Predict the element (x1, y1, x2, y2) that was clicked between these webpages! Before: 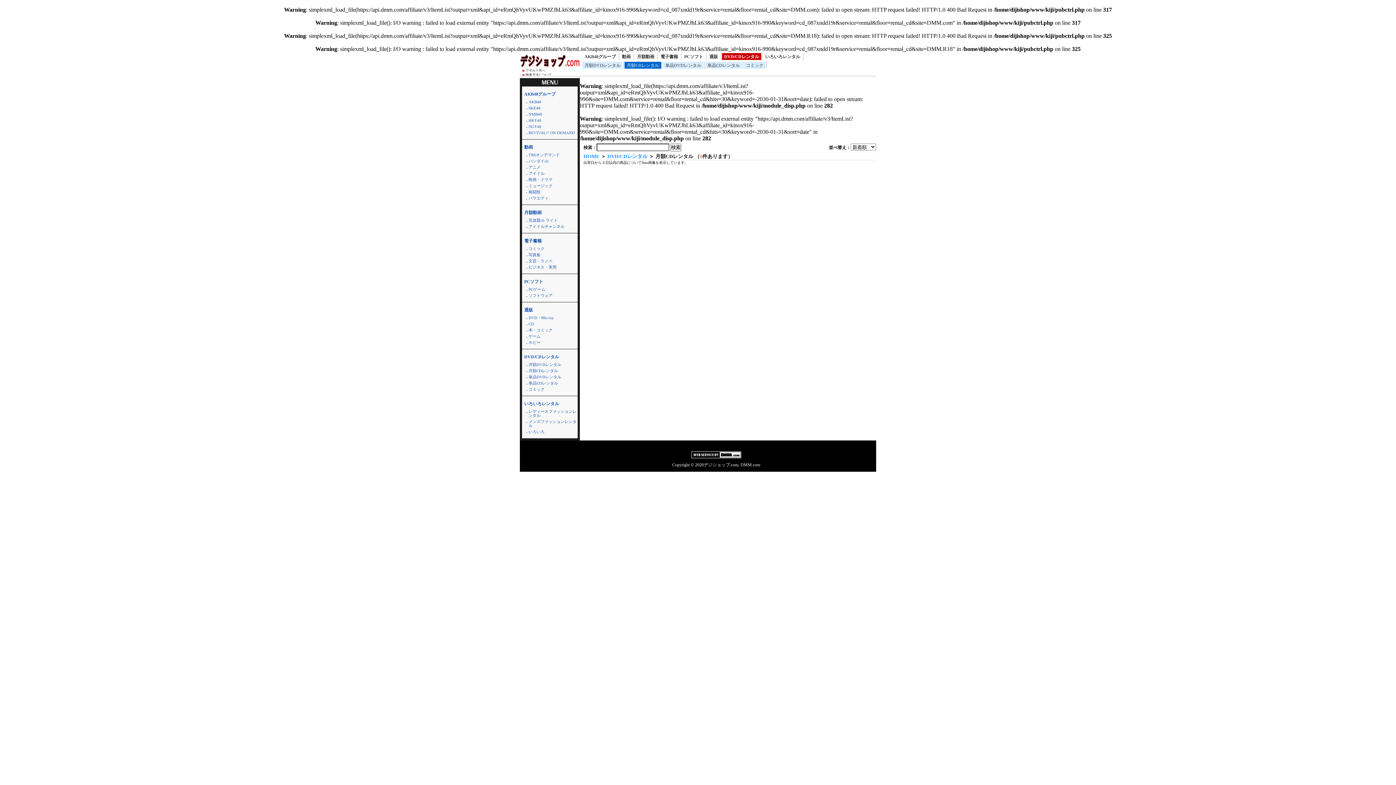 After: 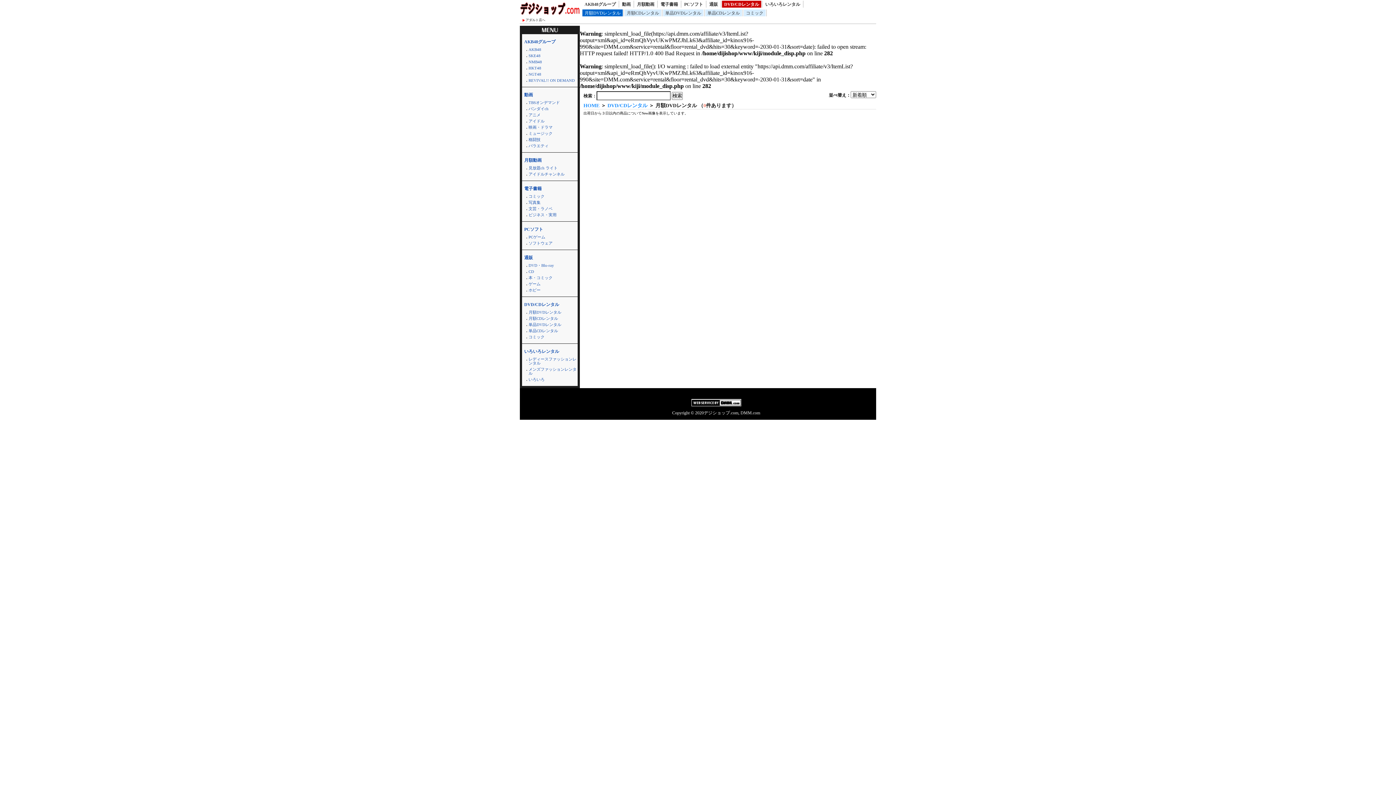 Action: bbox: (582, 61, 622, 68) label: 月額DVDレンタル